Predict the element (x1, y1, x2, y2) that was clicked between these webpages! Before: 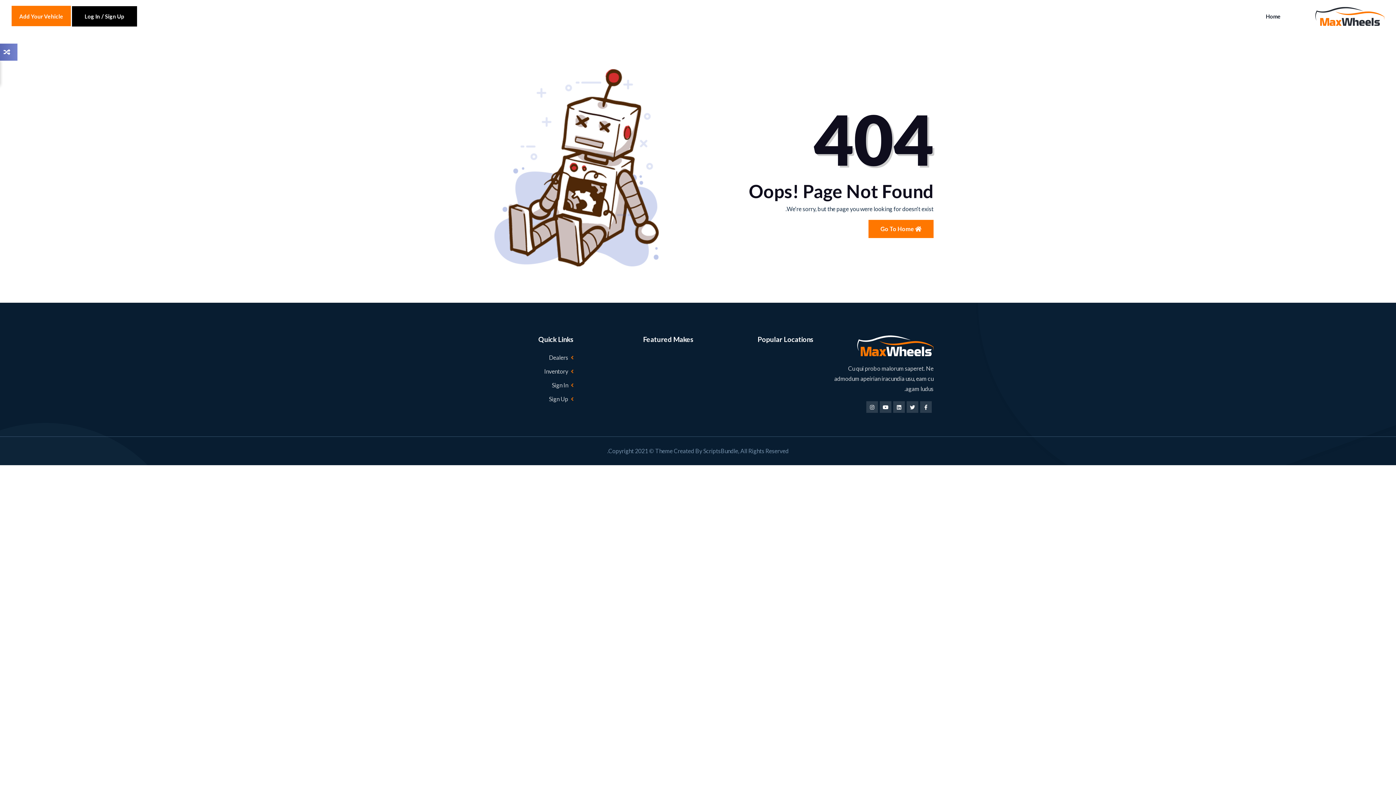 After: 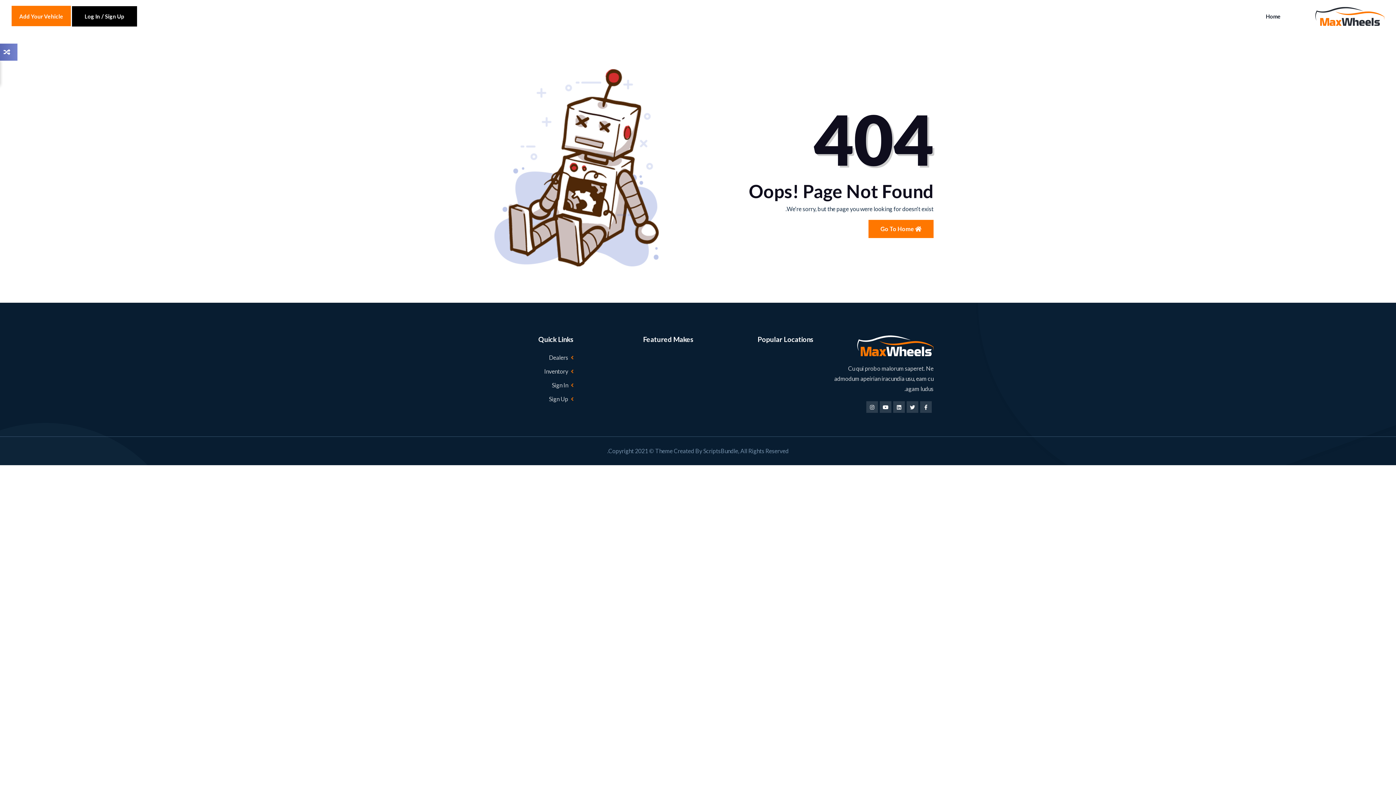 Action: bbox: (866, 401, 878, 412)